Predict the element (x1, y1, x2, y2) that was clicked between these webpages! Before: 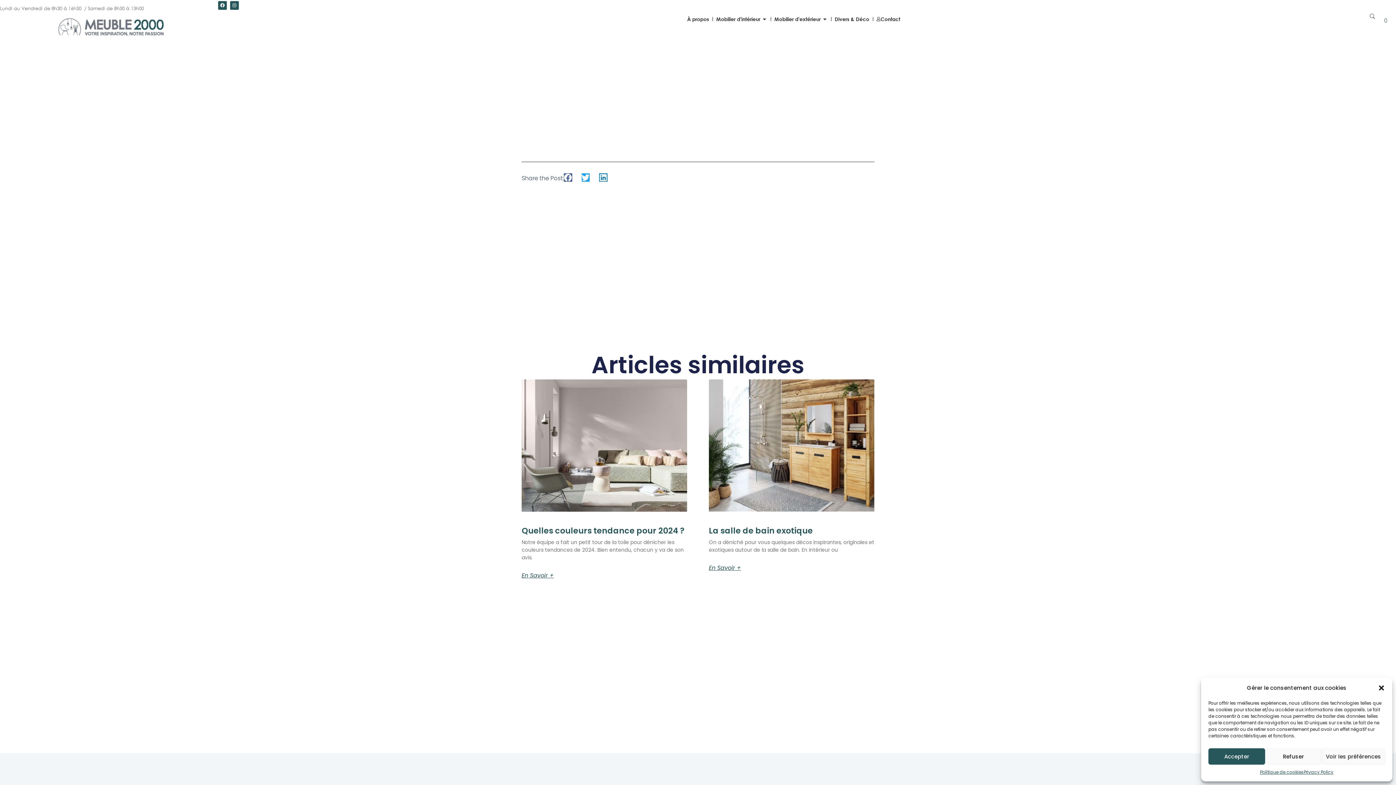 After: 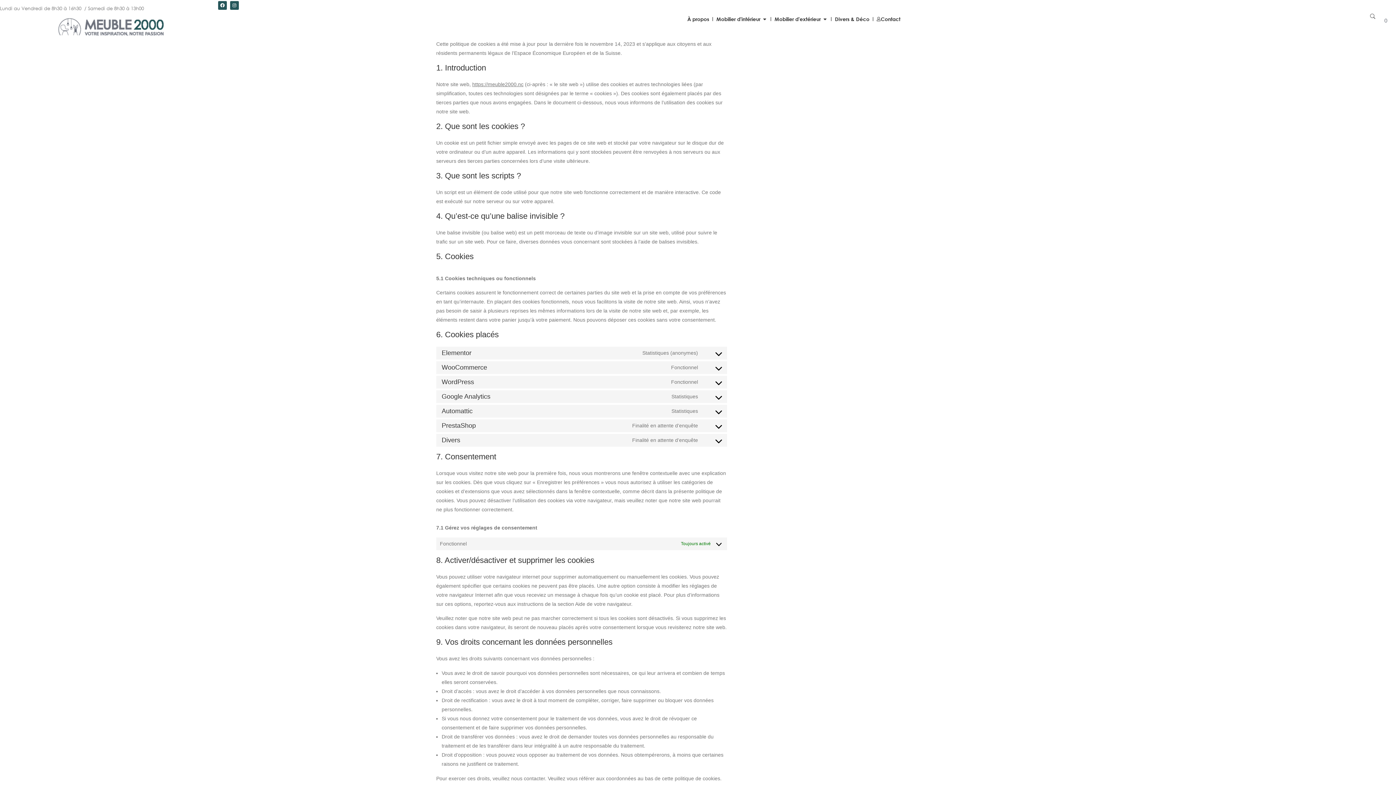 Action: label: Politique de cookies bbox: (1260, 768, 1303, 776)